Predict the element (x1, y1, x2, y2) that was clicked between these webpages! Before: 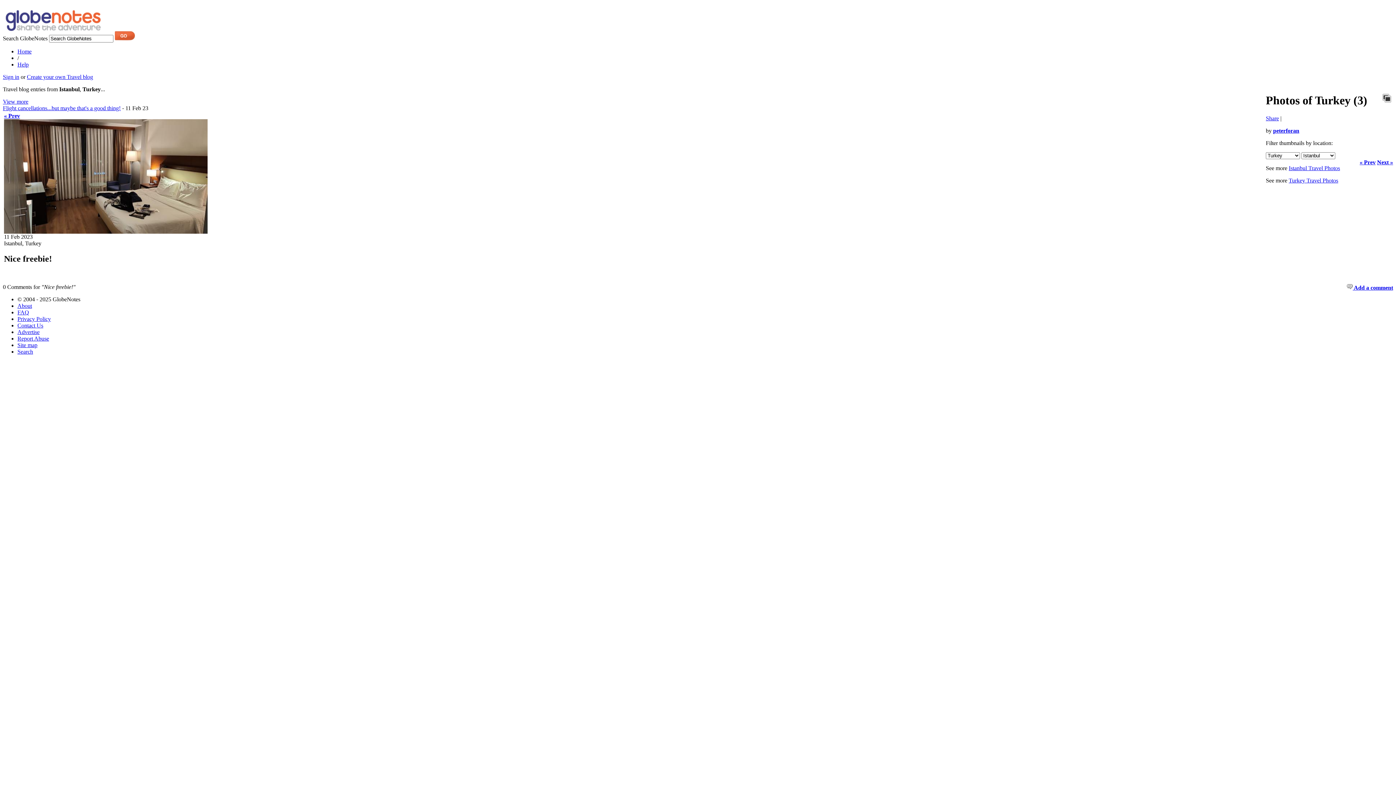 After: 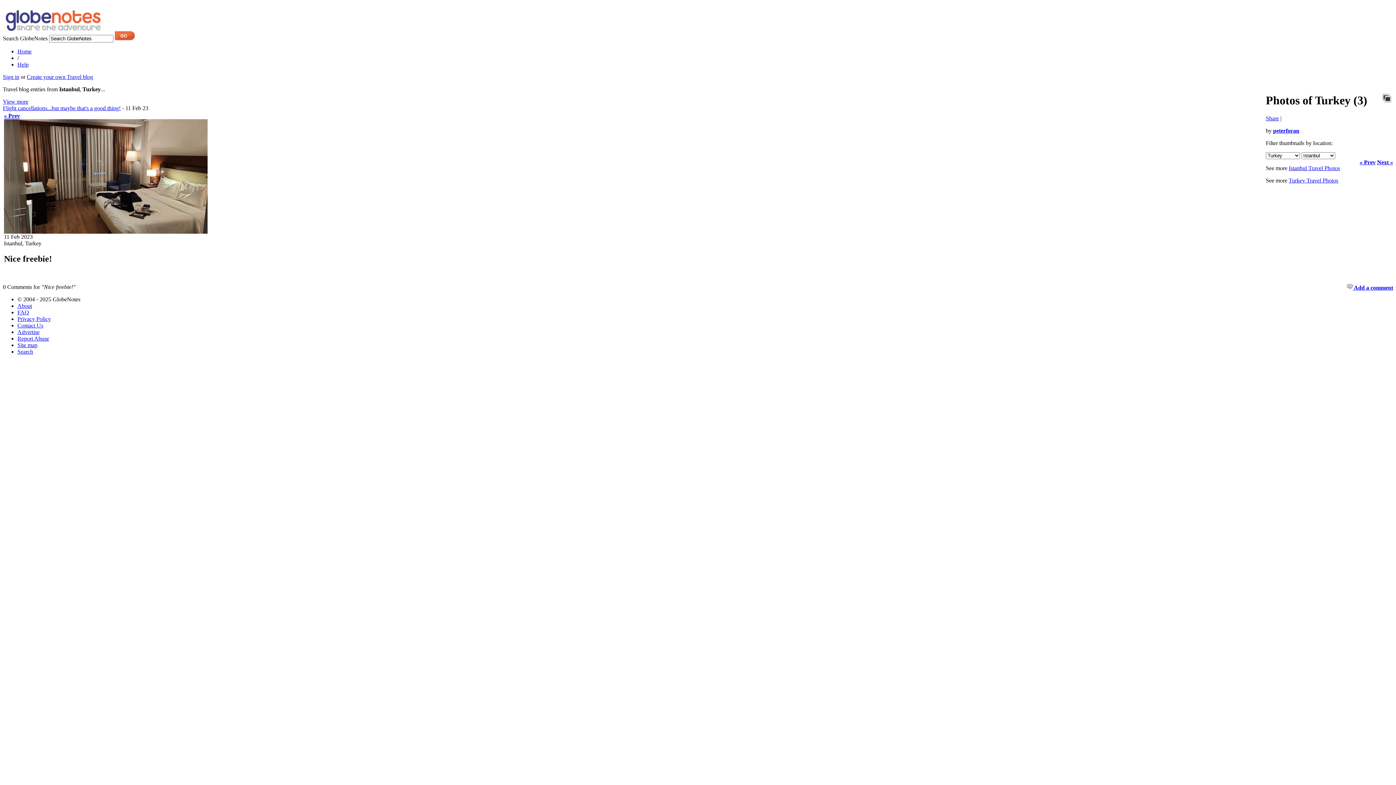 Action: label:  Add a comment bbox: (1347, 284, 1393, 290)